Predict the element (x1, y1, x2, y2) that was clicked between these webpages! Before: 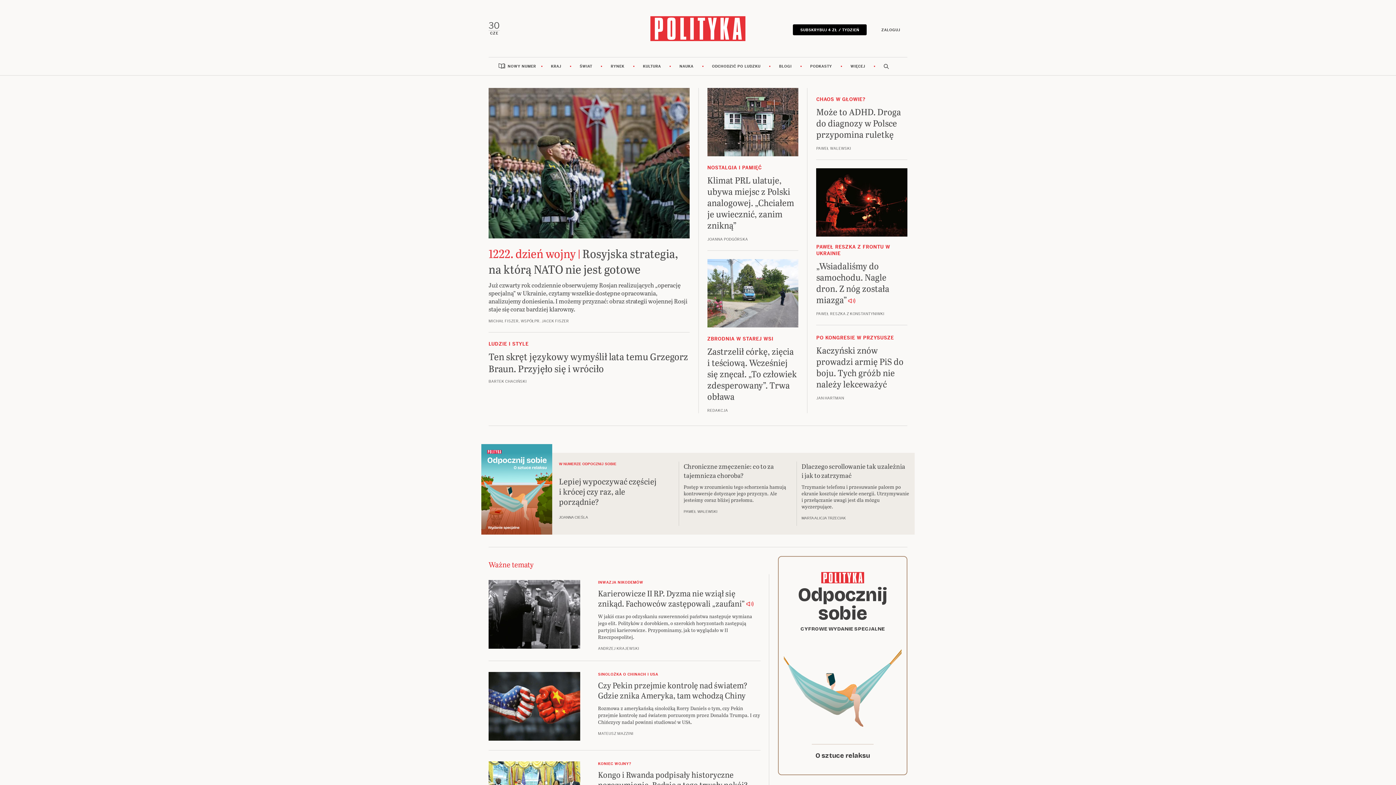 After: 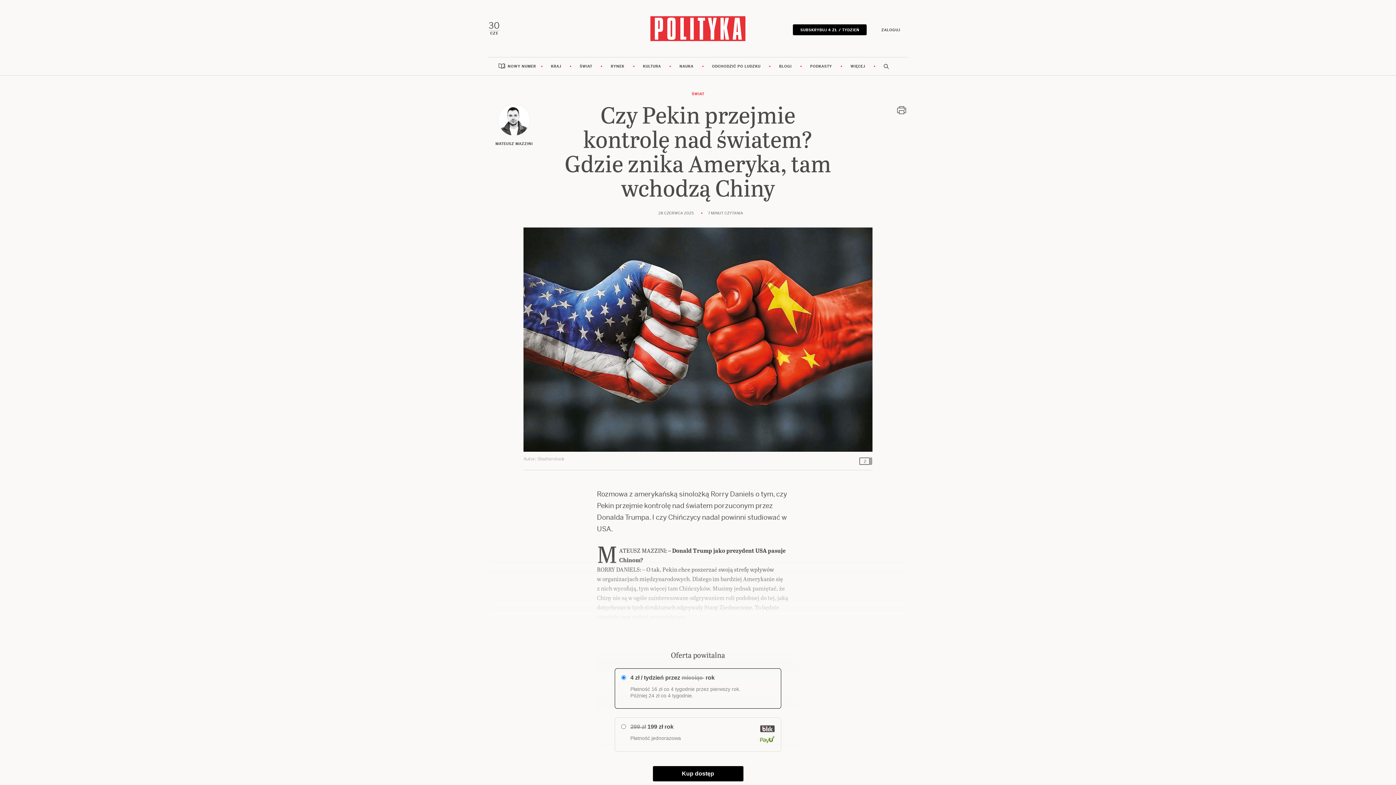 Action: label: SINOLOŻKA O CHINACH I USA
Czy Pekin przejmie kontrolę nad światem? Gdzie znika Ameryka, tam wchodzą Chiny

Rozmowa z amerykańską sinolożką Rorry Daniels o tym, czy Pekin przejmie kontrolę nad światem porzuconym przez Donalda Trumpa. I czy Chińczycy nadal powinni studiować w USA.

MATEUSZ MAZZINI bbox: (488, 672, 760, 741)